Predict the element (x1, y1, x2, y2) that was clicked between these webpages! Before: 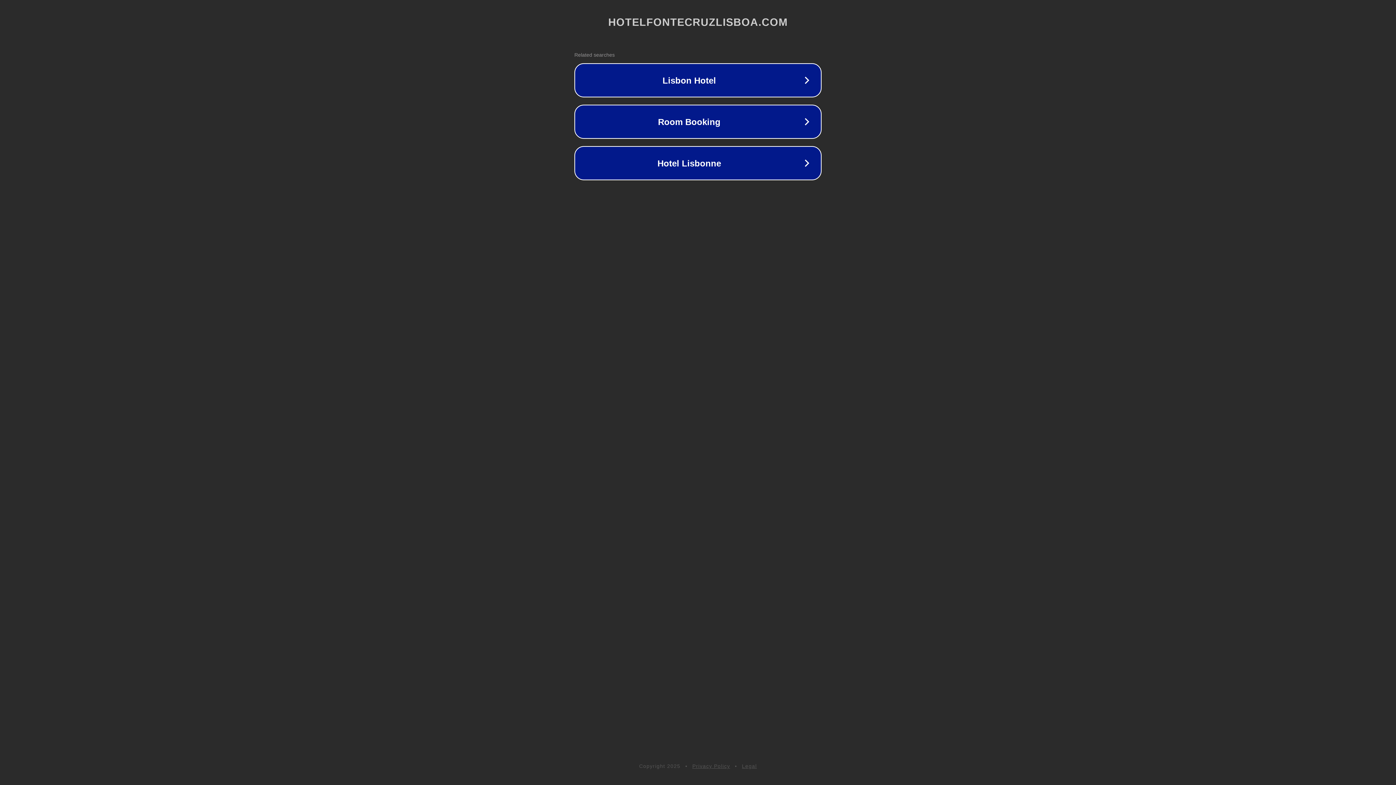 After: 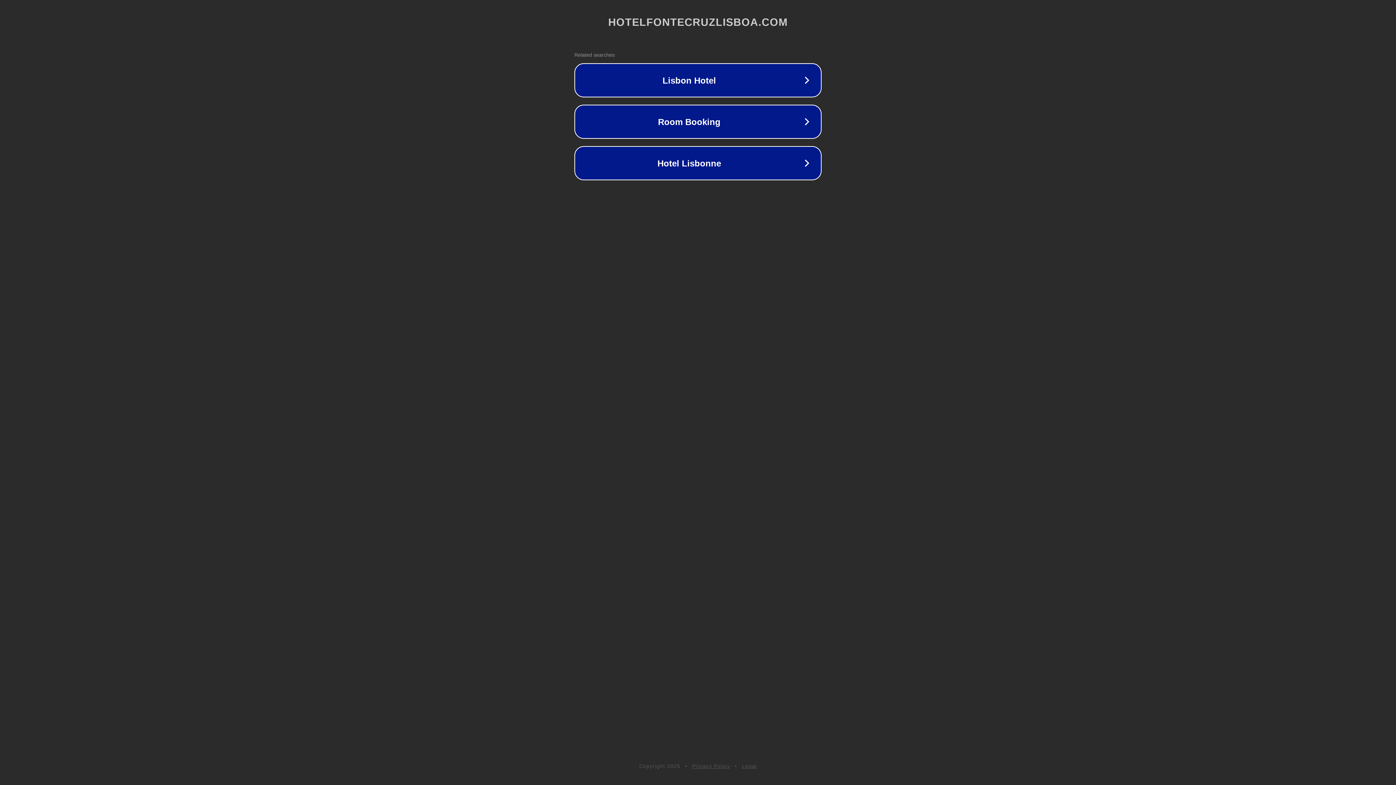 Action: bbox: (742, 763, 757, 769) label: Legal